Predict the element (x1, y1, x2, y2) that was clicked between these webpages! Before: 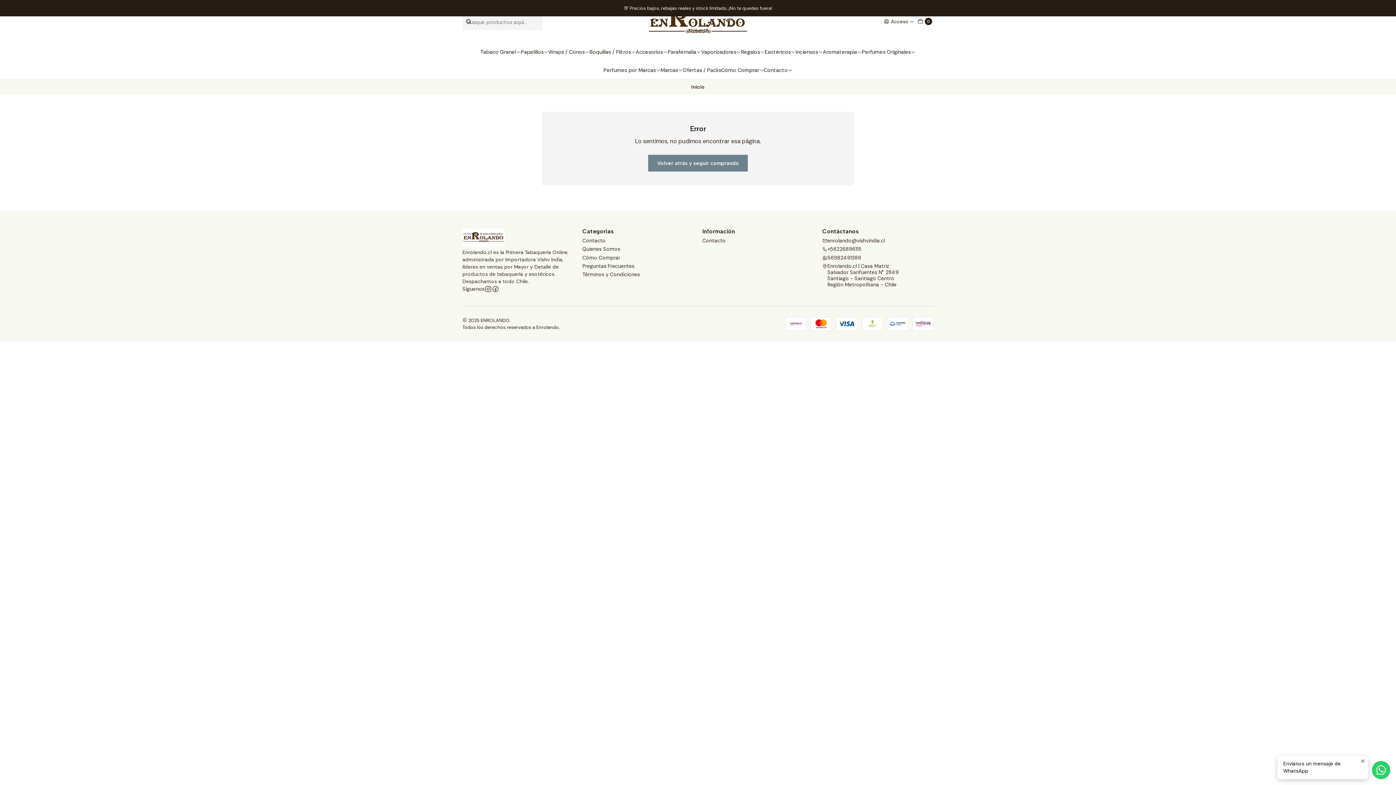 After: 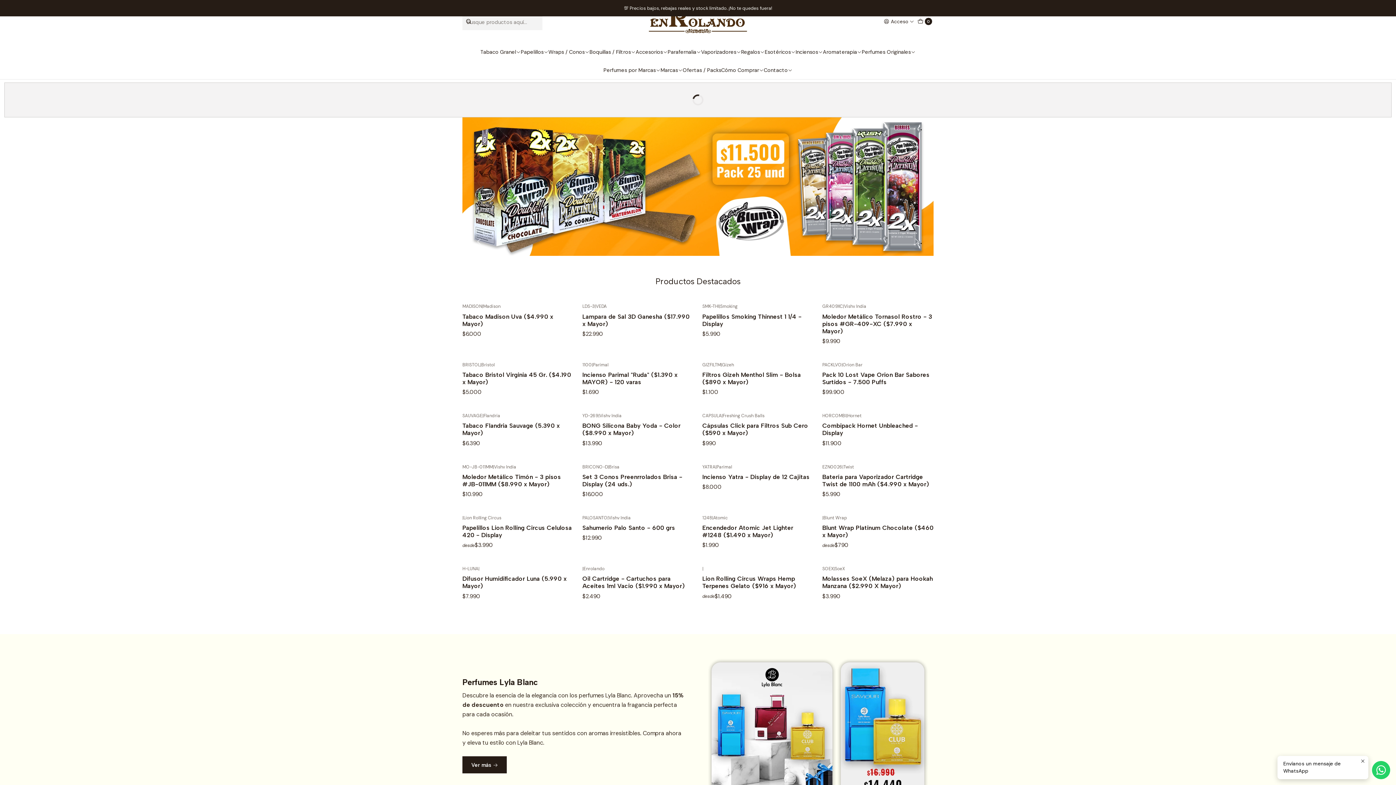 Action: bbox: (648, 154, 747, 171) label: Volver atrás y seguir comprando